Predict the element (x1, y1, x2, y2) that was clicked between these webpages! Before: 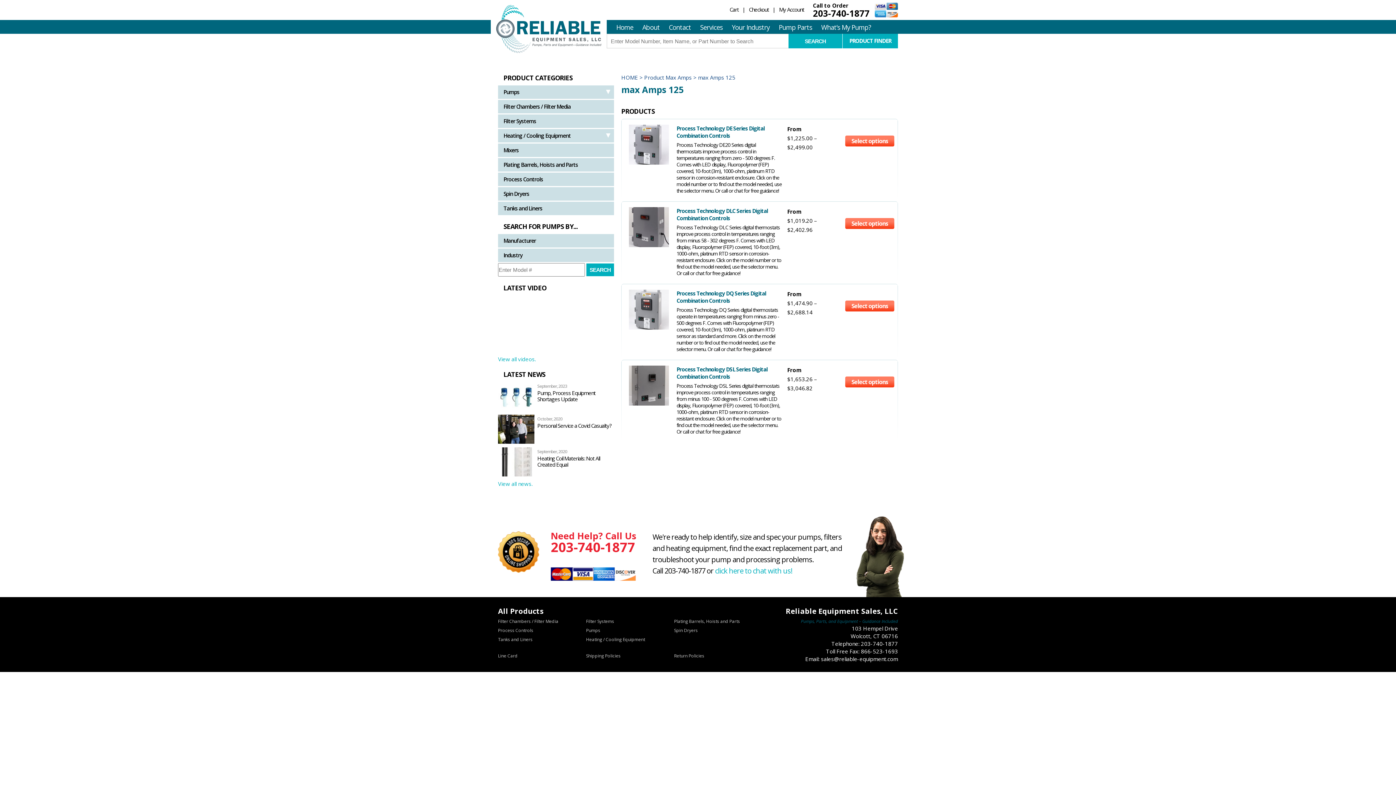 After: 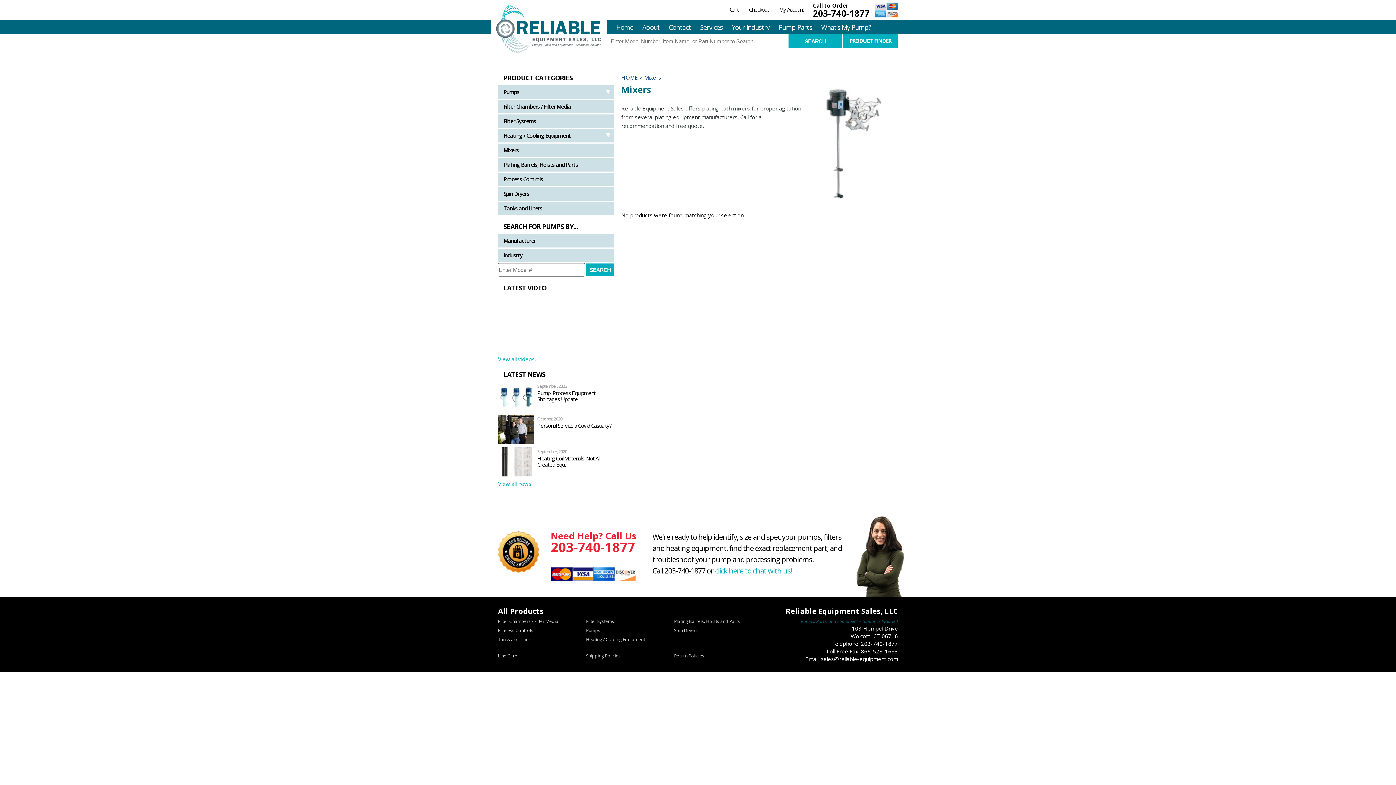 Action: label: Mixers bbox: (498, 143, 614, 157)